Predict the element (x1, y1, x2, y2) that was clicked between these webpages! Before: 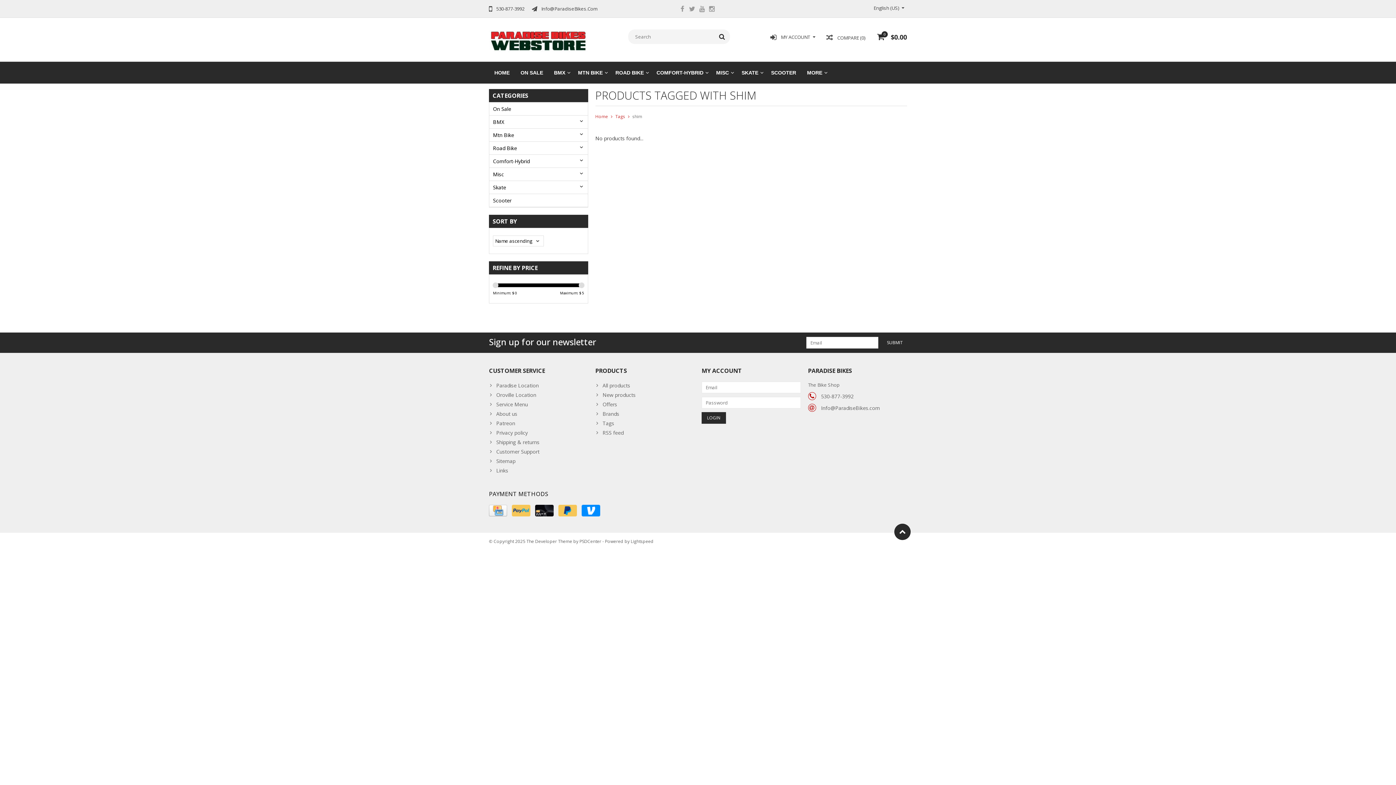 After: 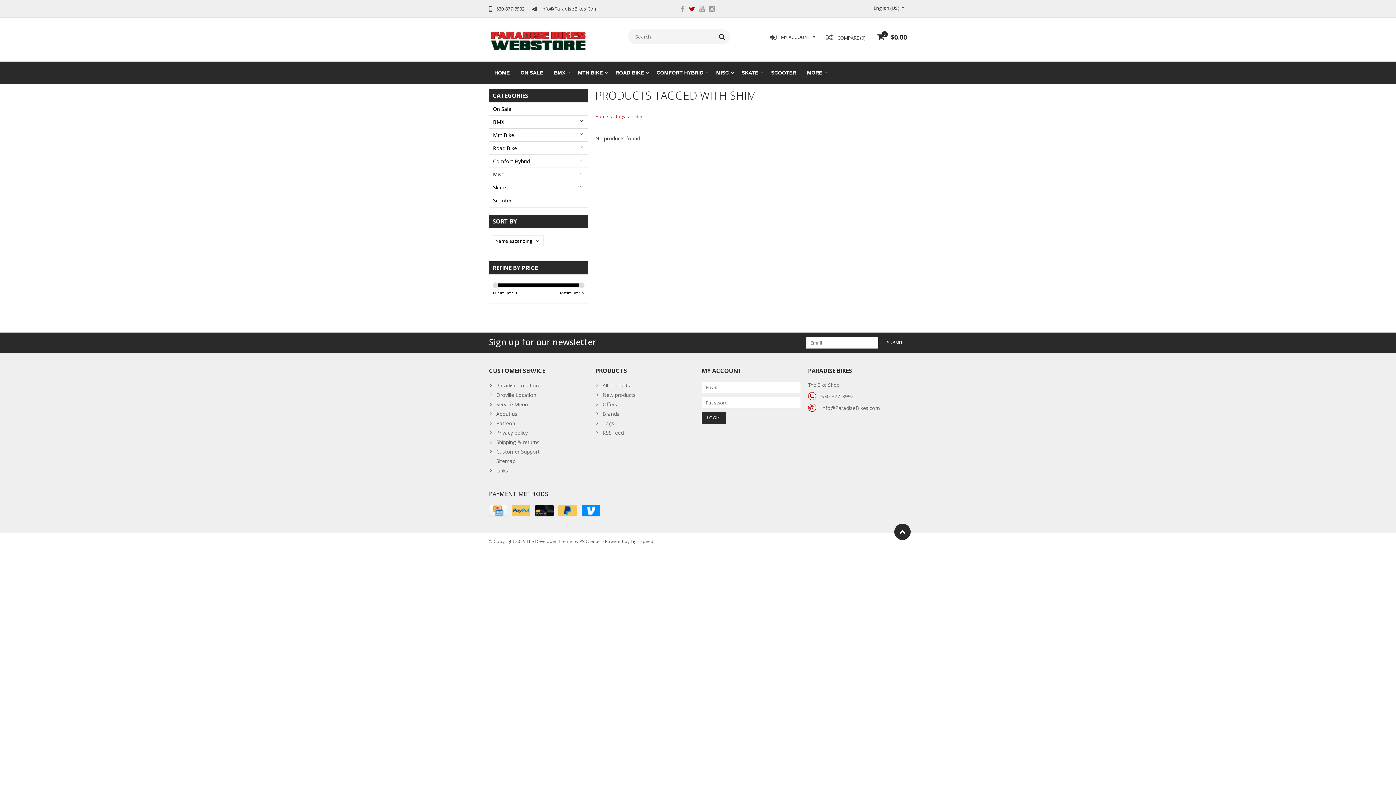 Action: bbox: (688, 5, 696, 13)